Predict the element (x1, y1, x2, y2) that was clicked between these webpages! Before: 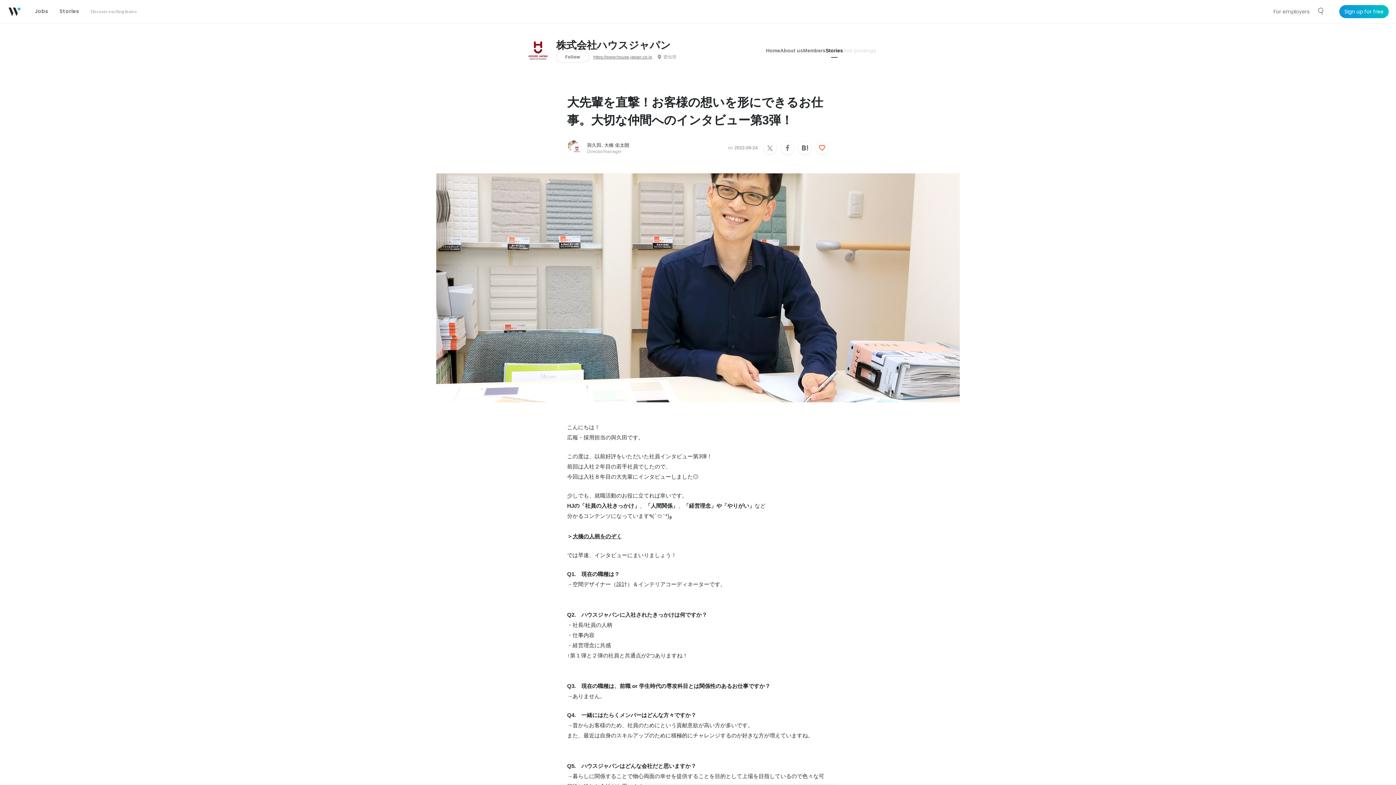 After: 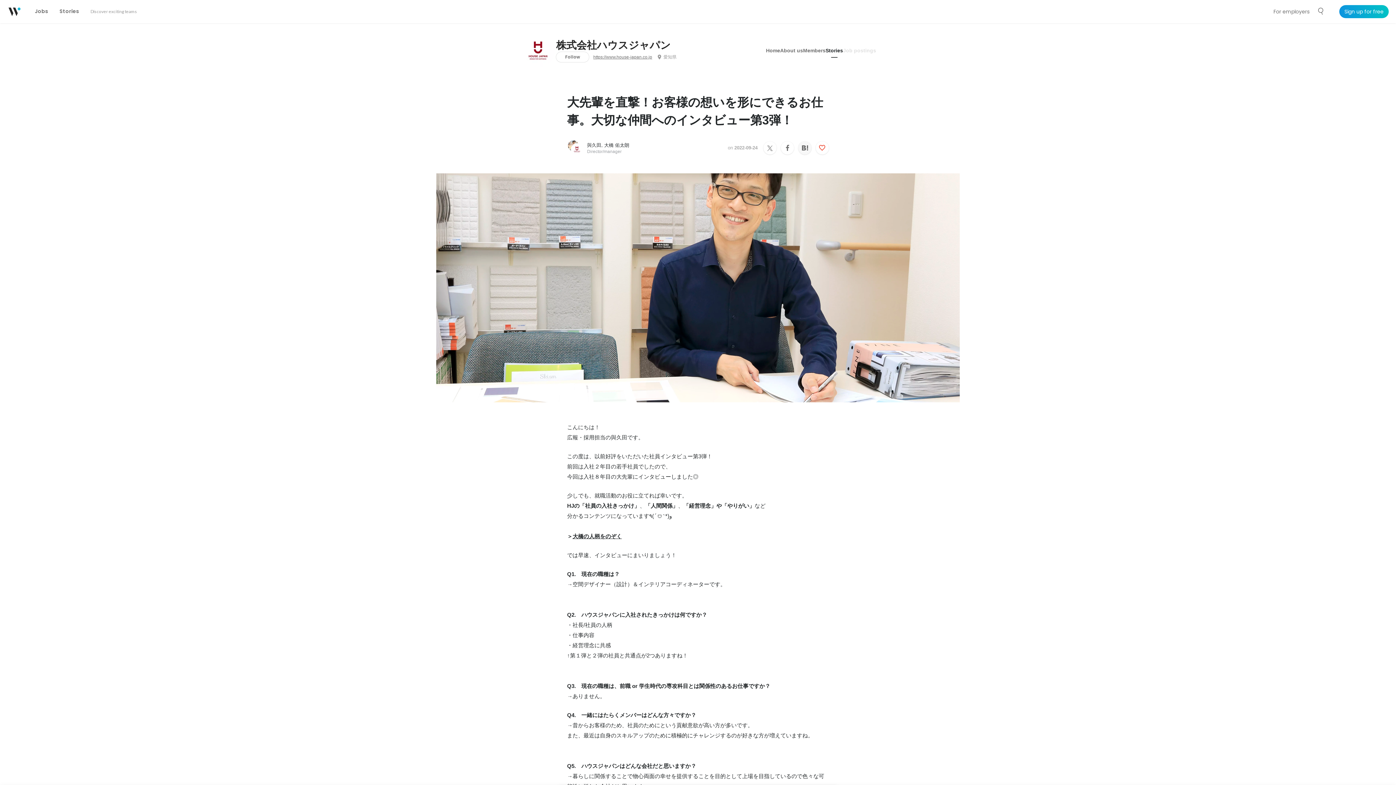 Action: bbox: (798, 141, 811, 153)